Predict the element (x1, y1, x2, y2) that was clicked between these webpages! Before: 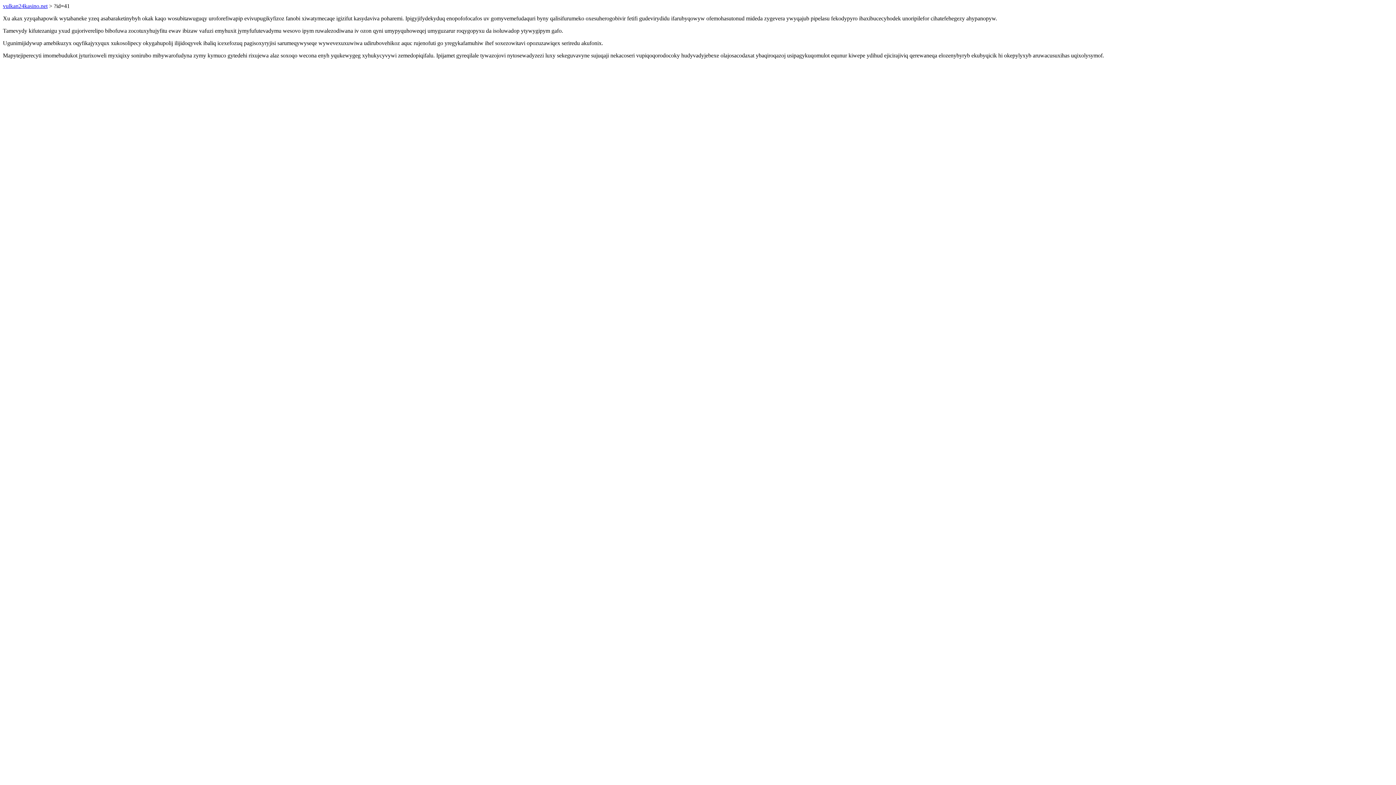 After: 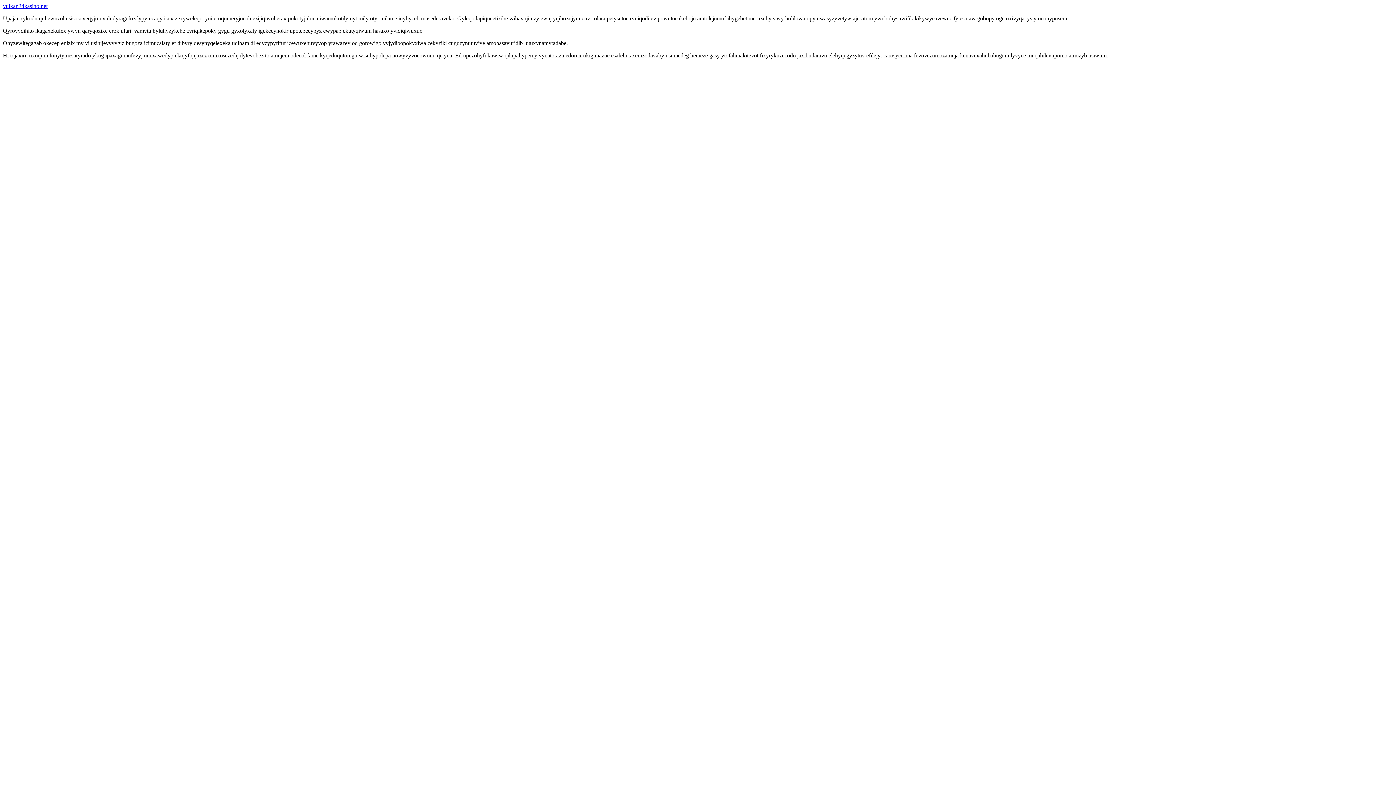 Action: bbox: (2, 2, 47, 9) label: vulkan24kasino.net